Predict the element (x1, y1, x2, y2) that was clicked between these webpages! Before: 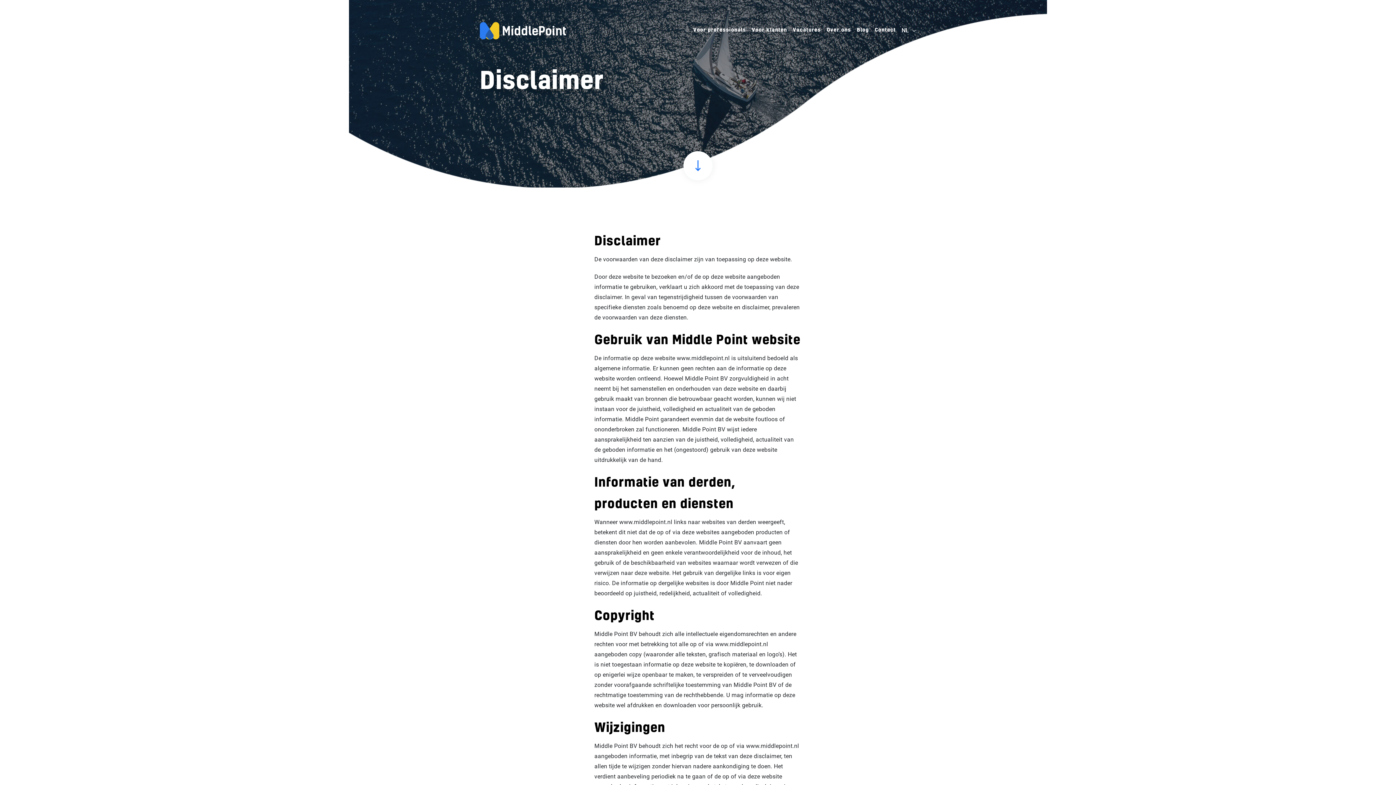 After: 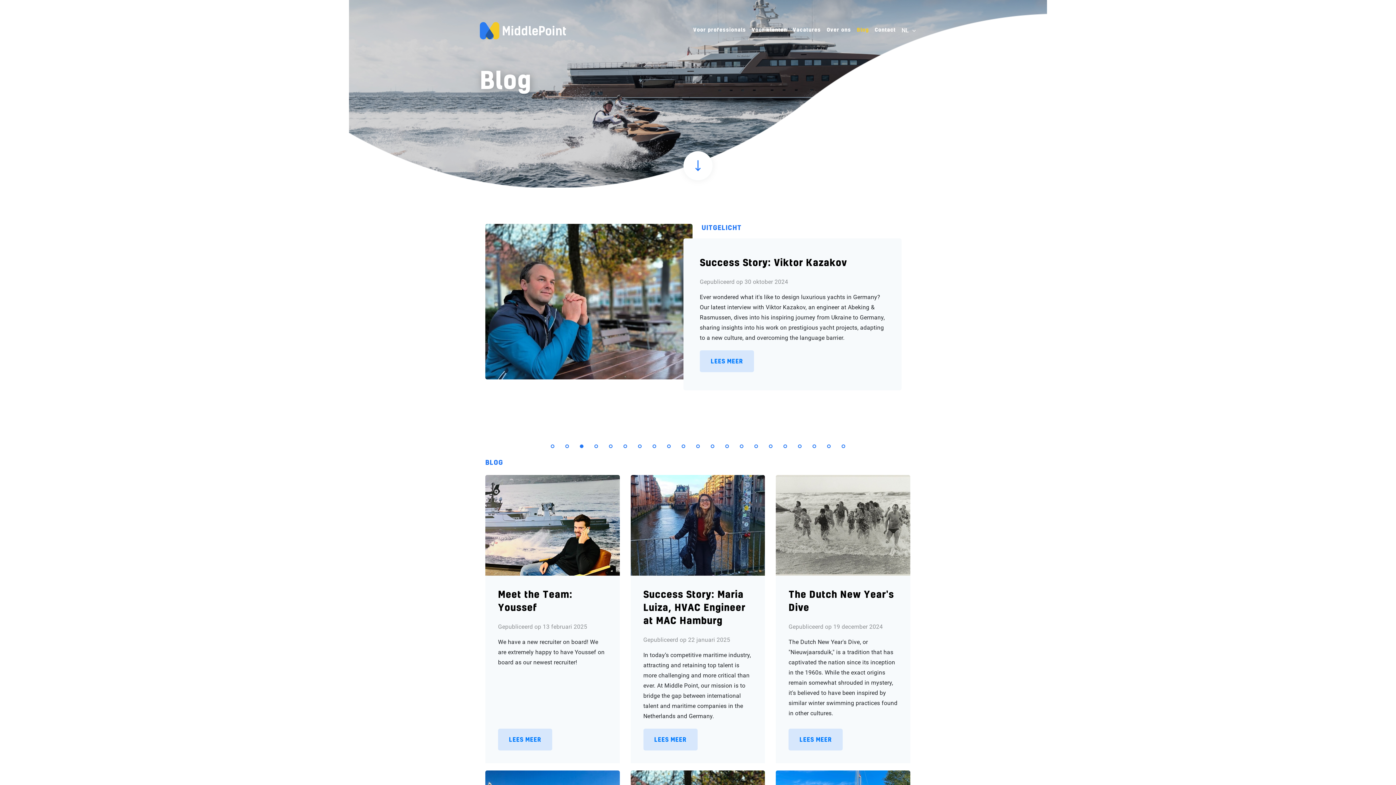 Action: label: Blog bbox: (857, 25, 869, 35)